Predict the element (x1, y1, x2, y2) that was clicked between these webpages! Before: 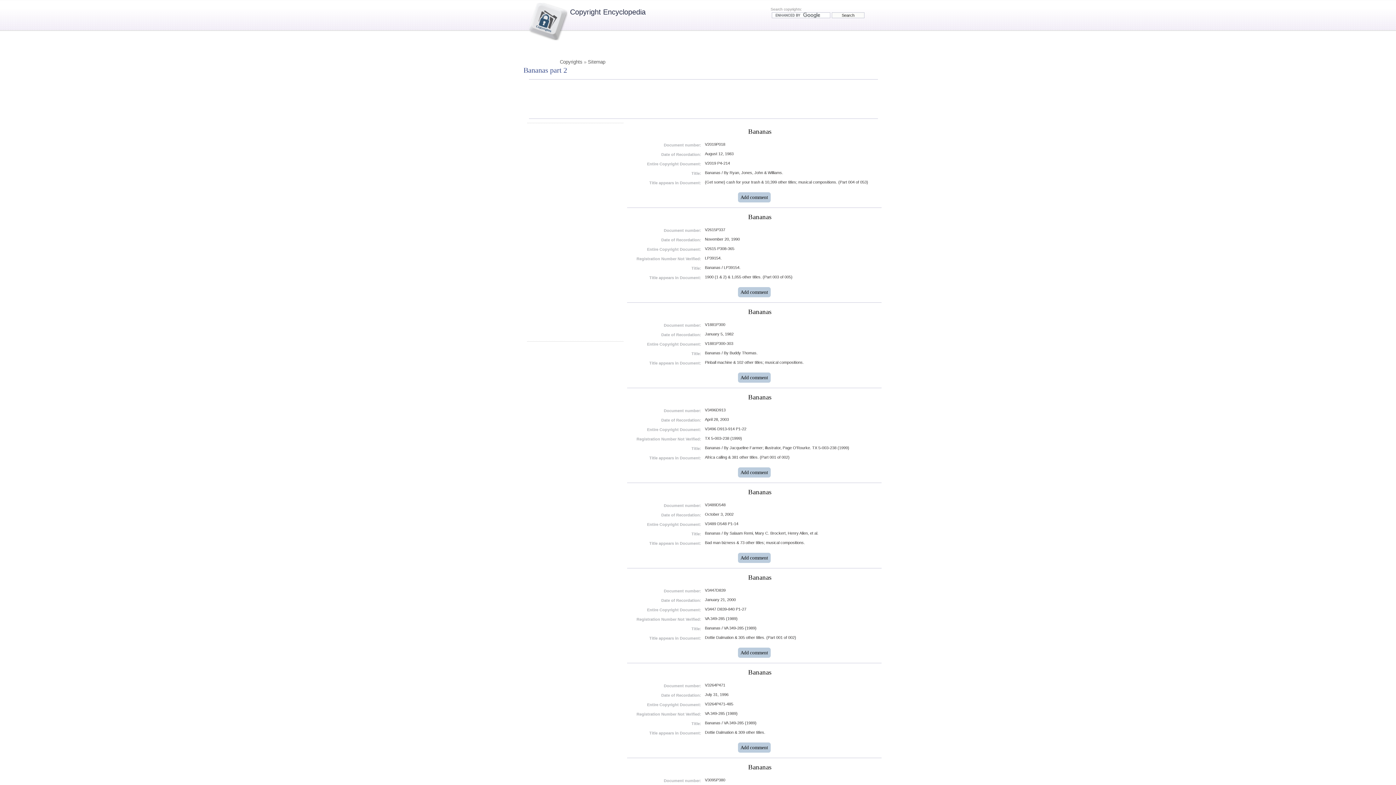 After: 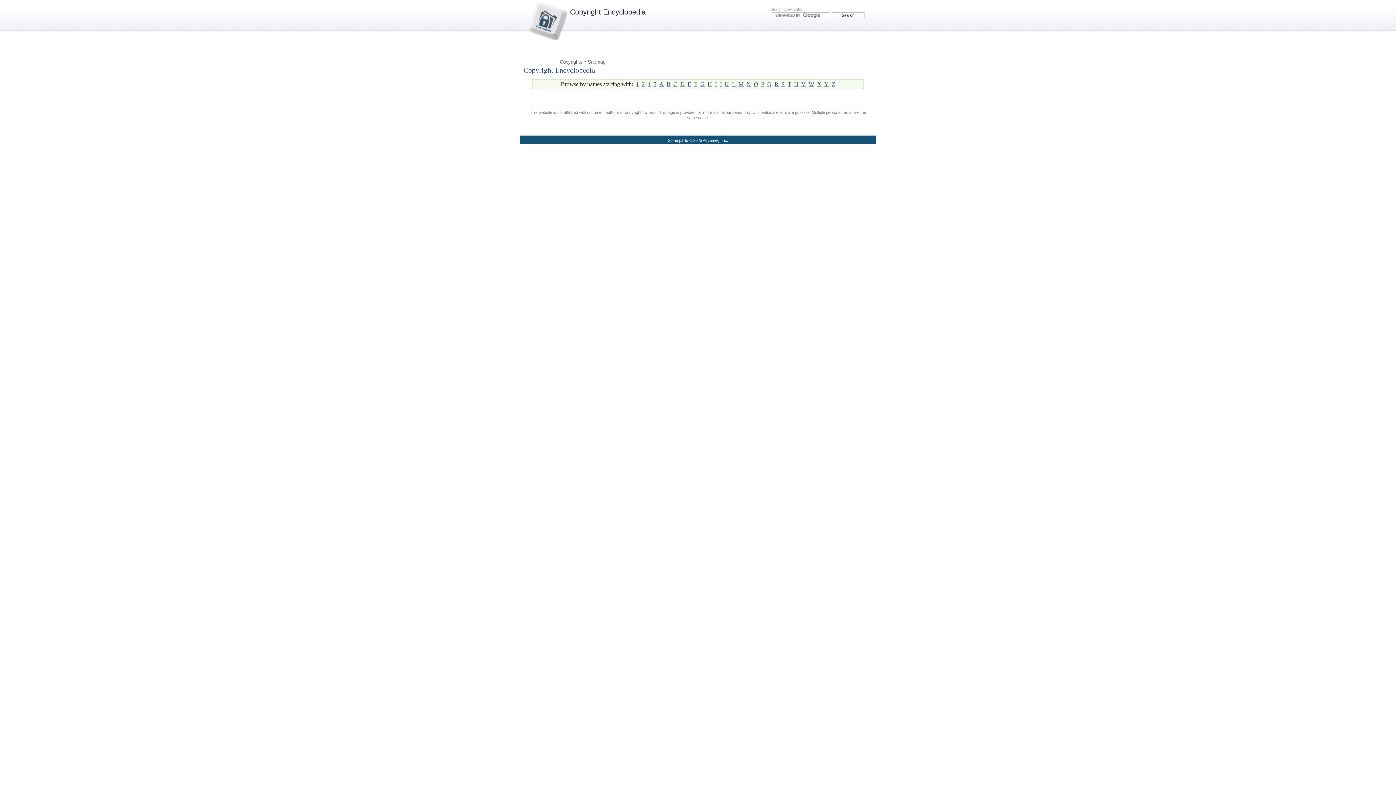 Action: bbox: (560, 59, 582, 64) label: Copyrights